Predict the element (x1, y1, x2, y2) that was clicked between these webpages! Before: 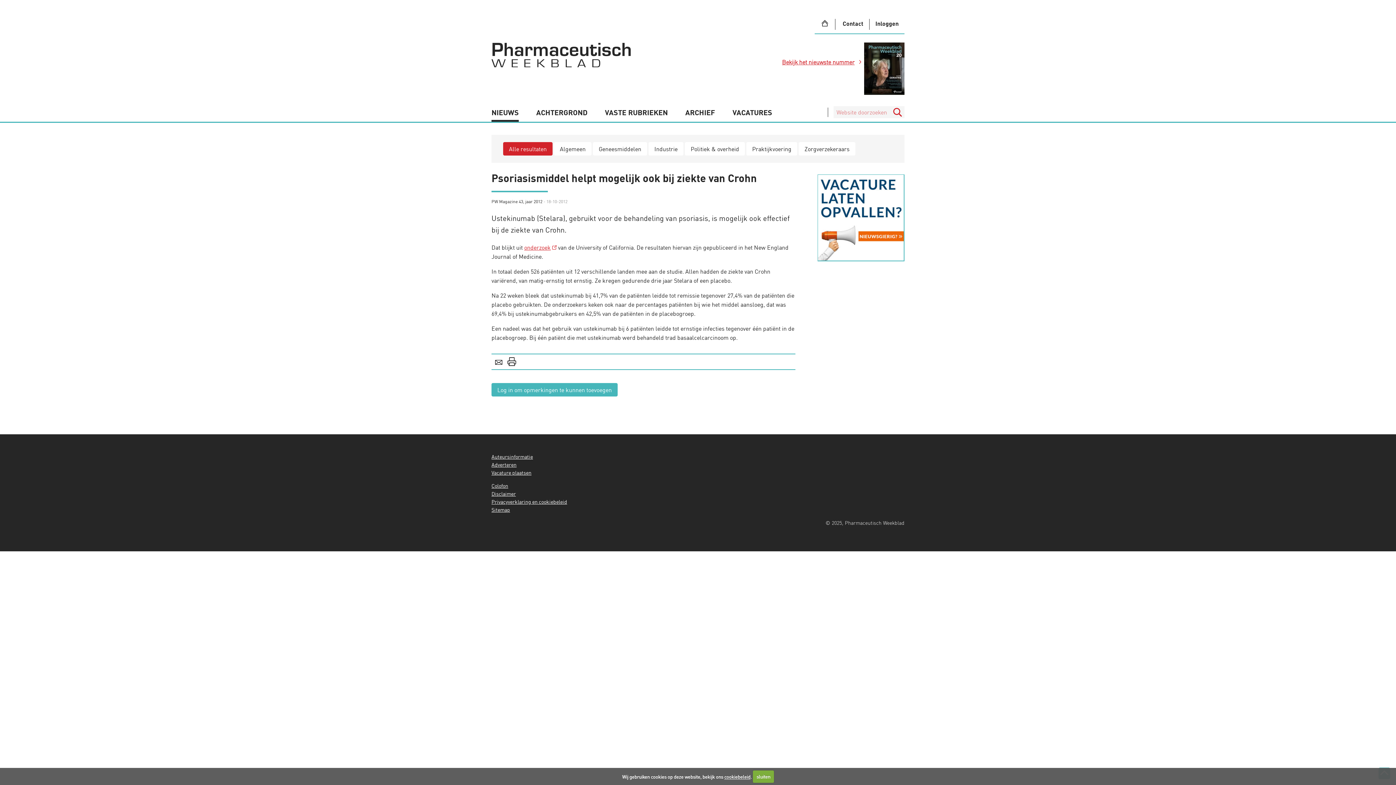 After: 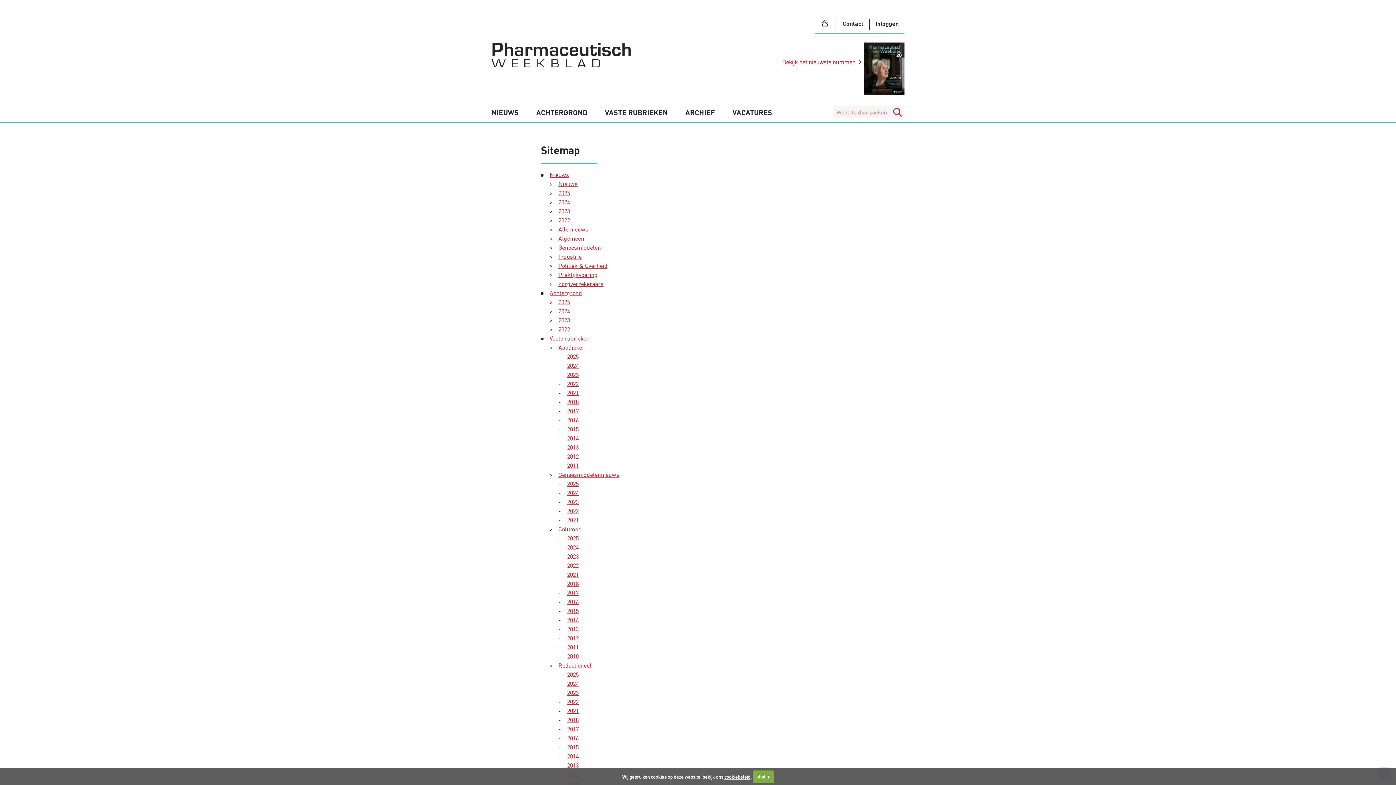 Action: label: Sitemap bbox: (491, 506, 510, 513)